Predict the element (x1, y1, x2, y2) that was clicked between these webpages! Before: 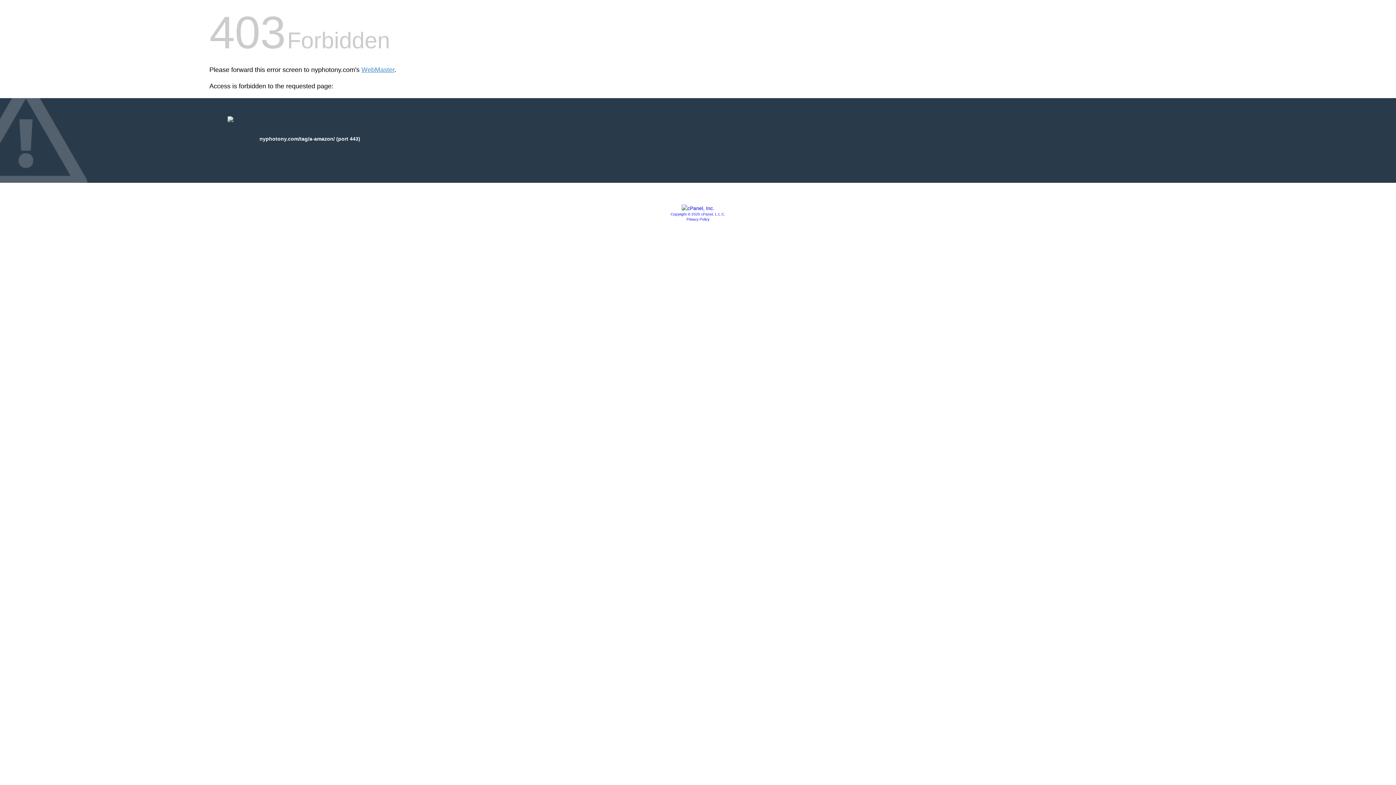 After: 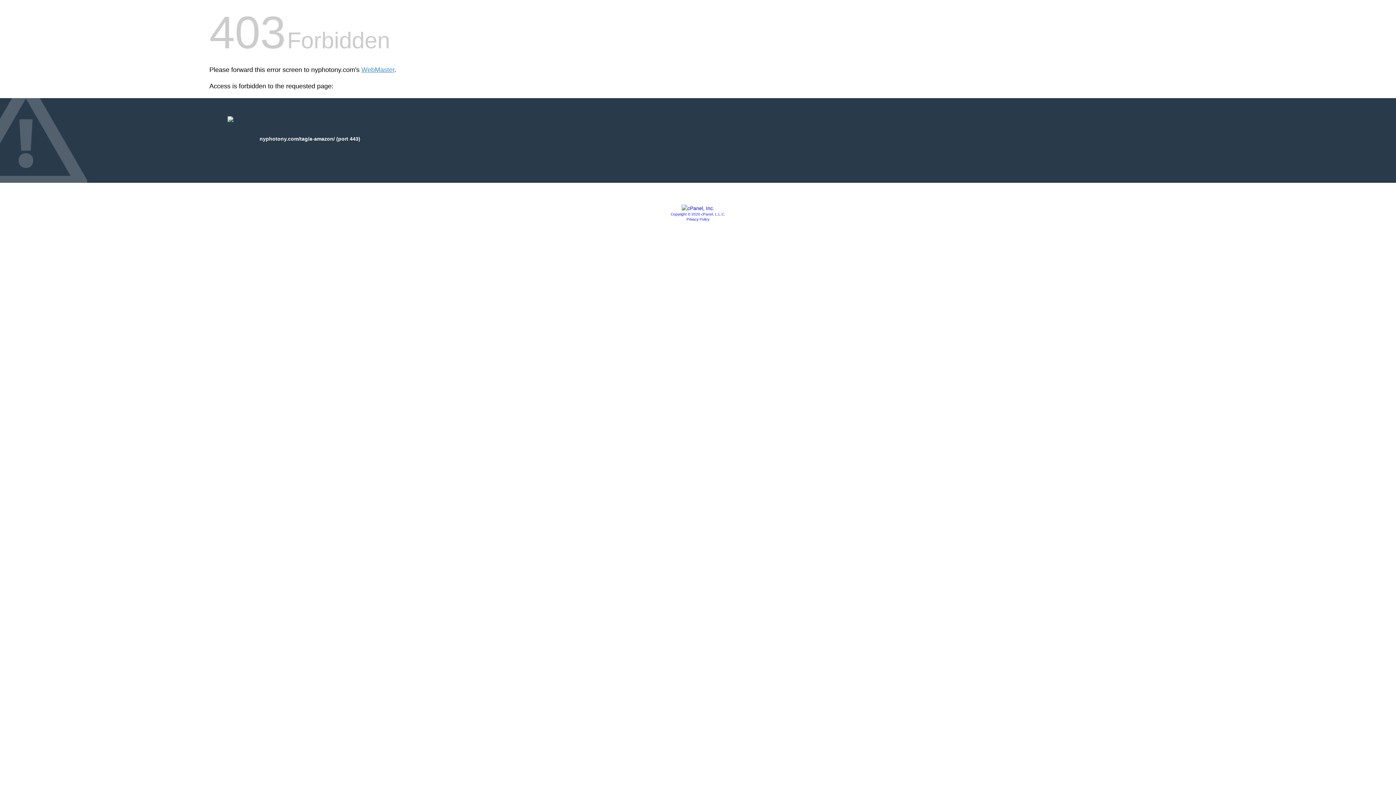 Action: bbox: (686, 217, 709, 221) label: Privacy Policy